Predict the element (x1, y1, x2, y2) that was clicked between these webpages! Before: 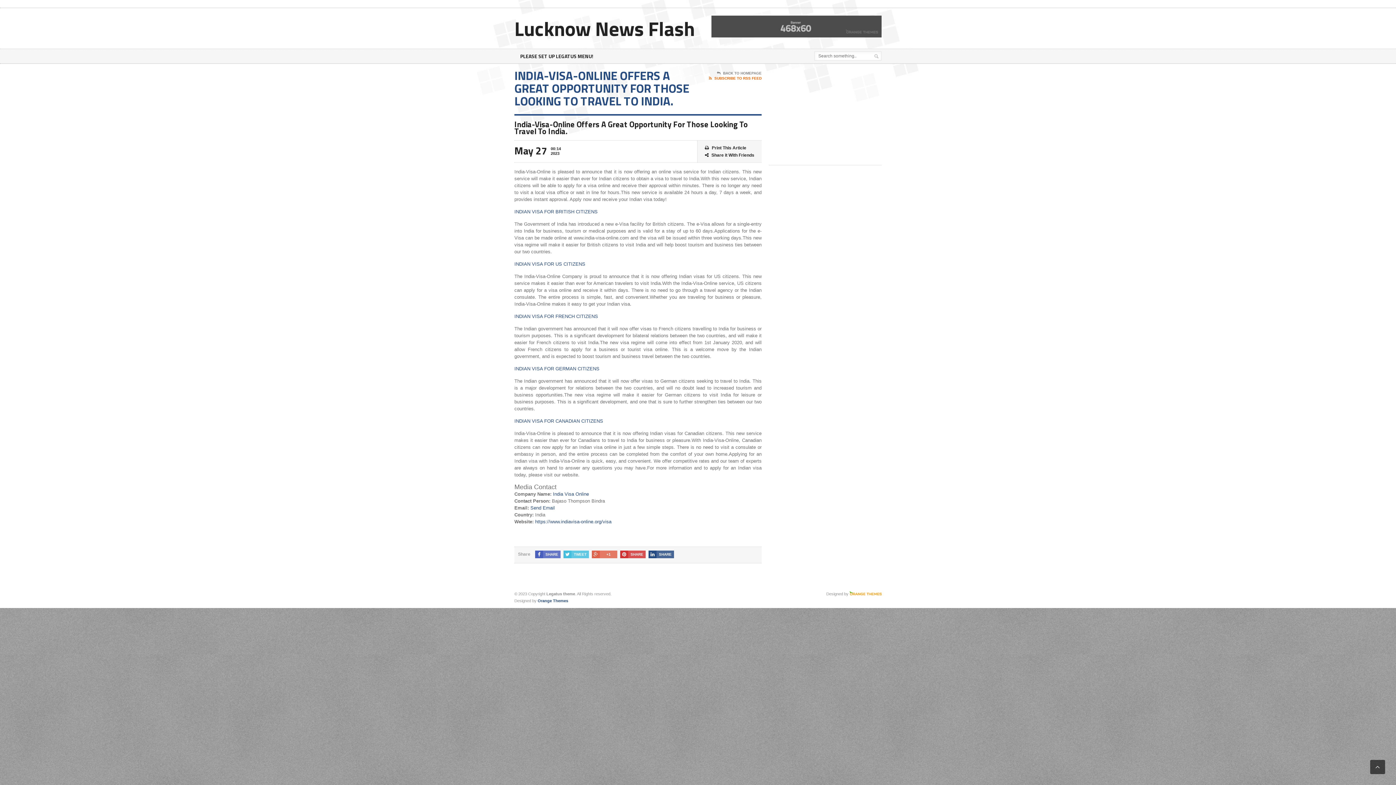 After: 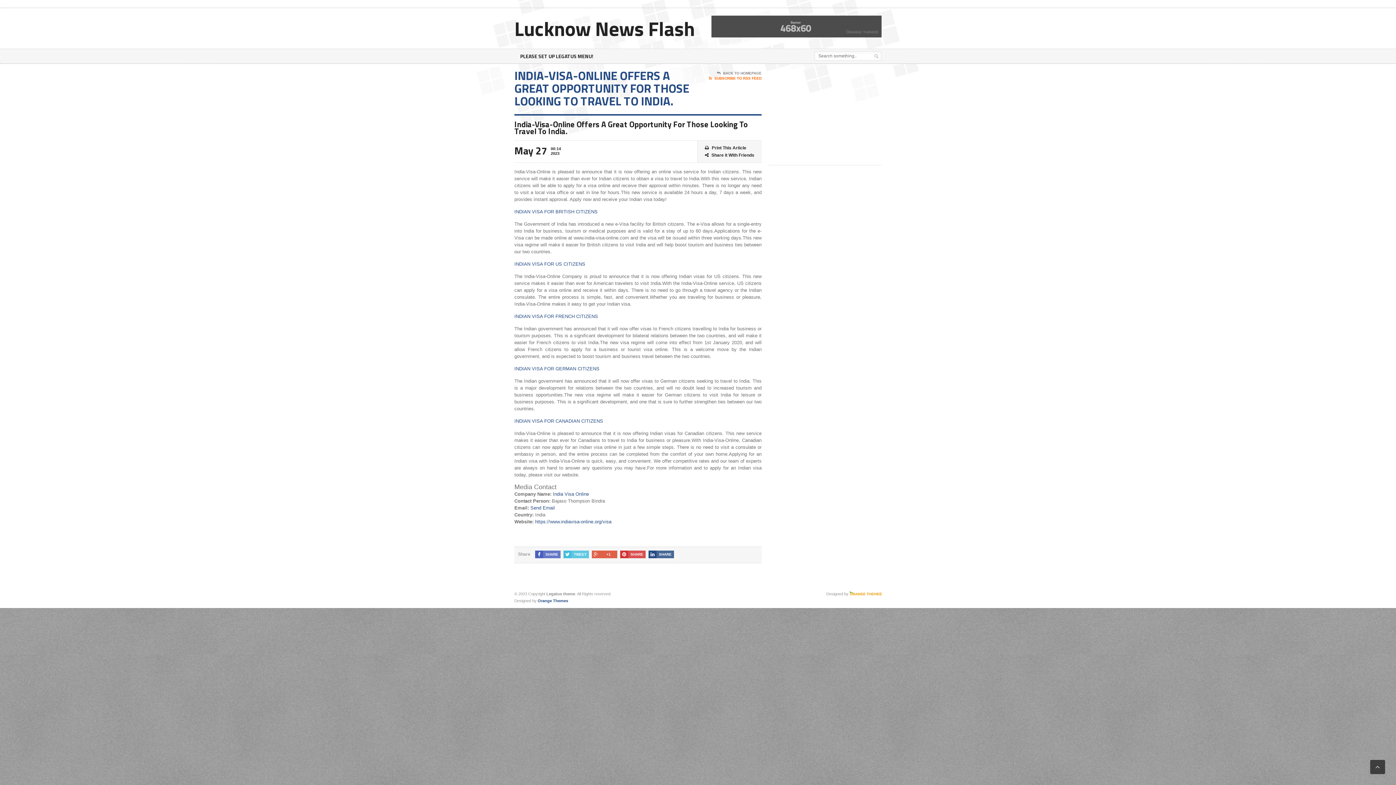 Action: label: +1 bbox: (592, 550, 617, 558)